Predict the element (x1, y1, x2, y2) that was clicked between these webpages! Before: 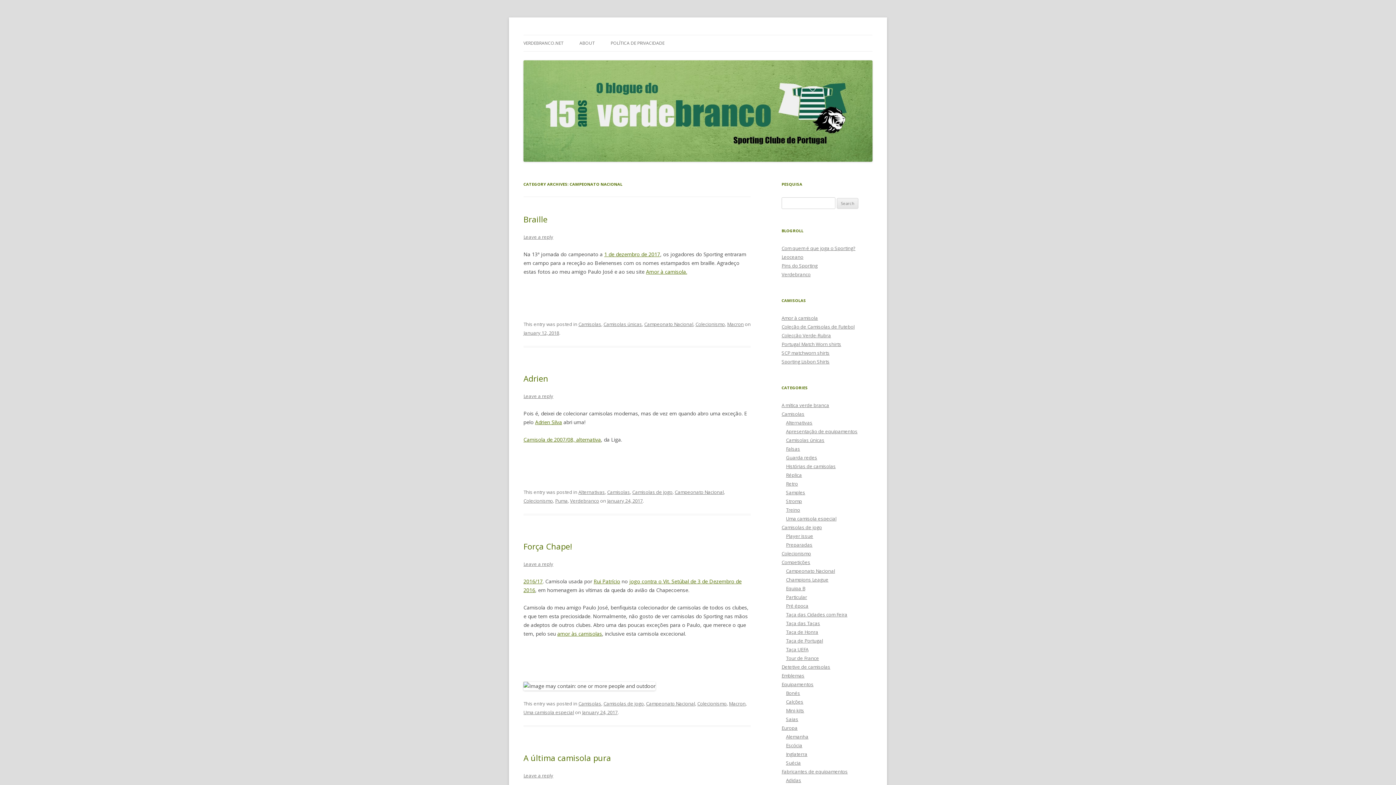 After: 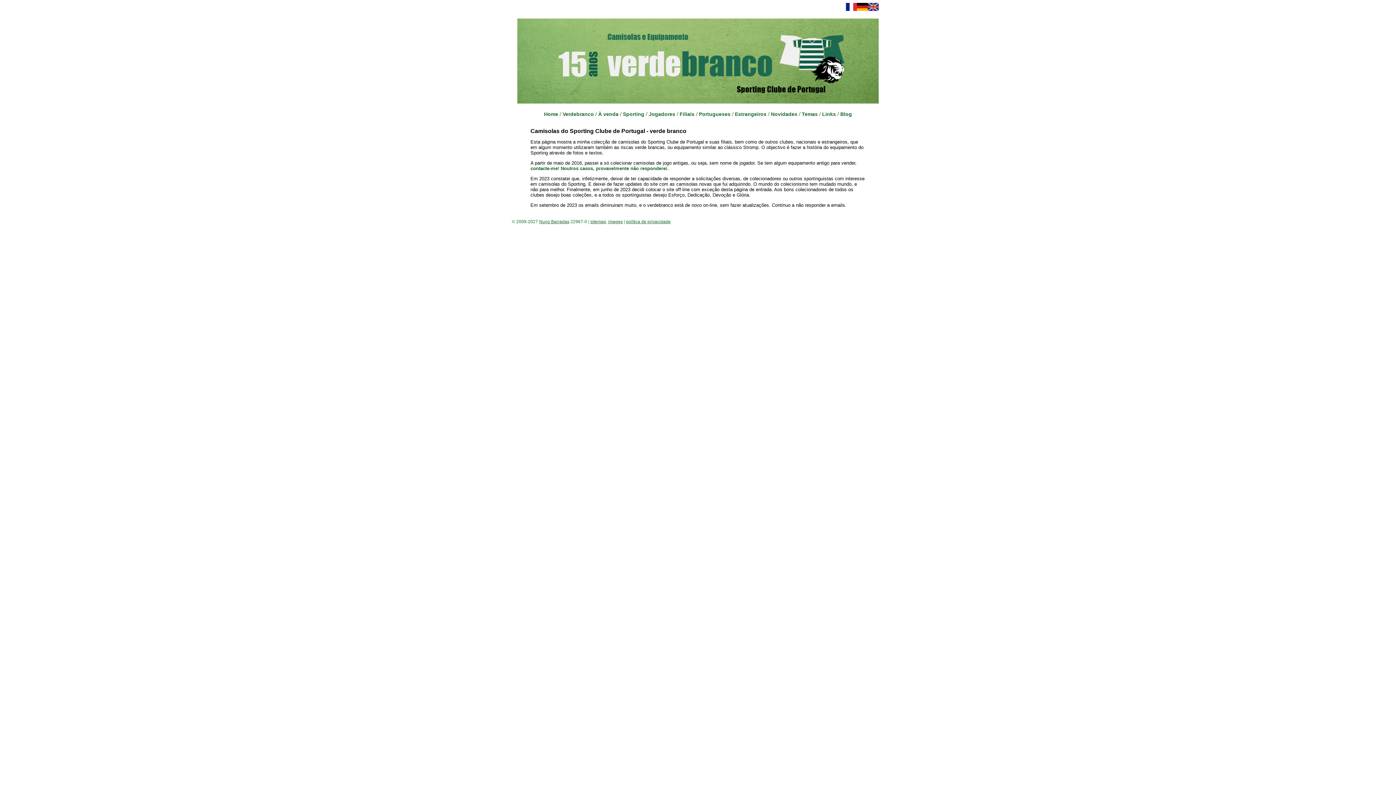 Action: bbox: (523, 35, 563, 51) label: VERDEBRANCO.NET